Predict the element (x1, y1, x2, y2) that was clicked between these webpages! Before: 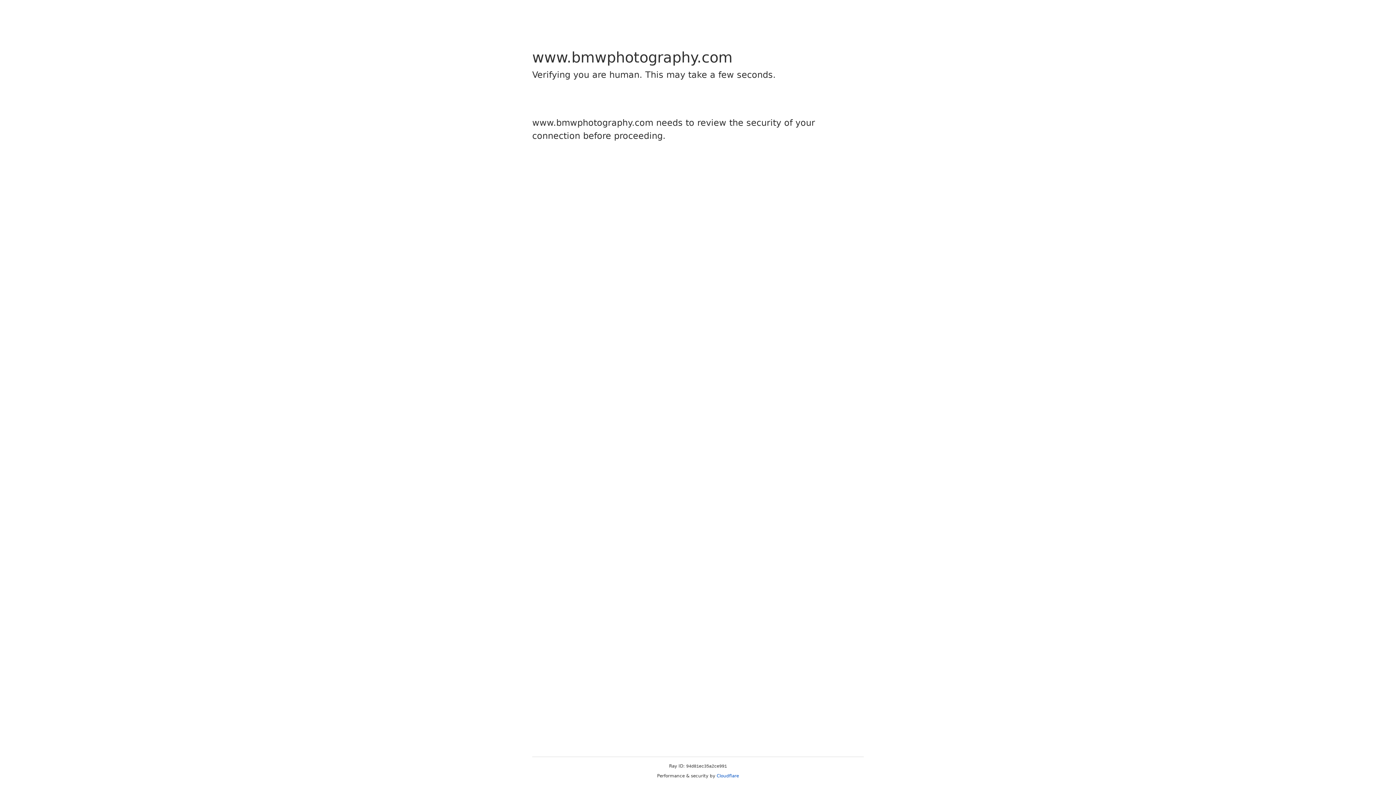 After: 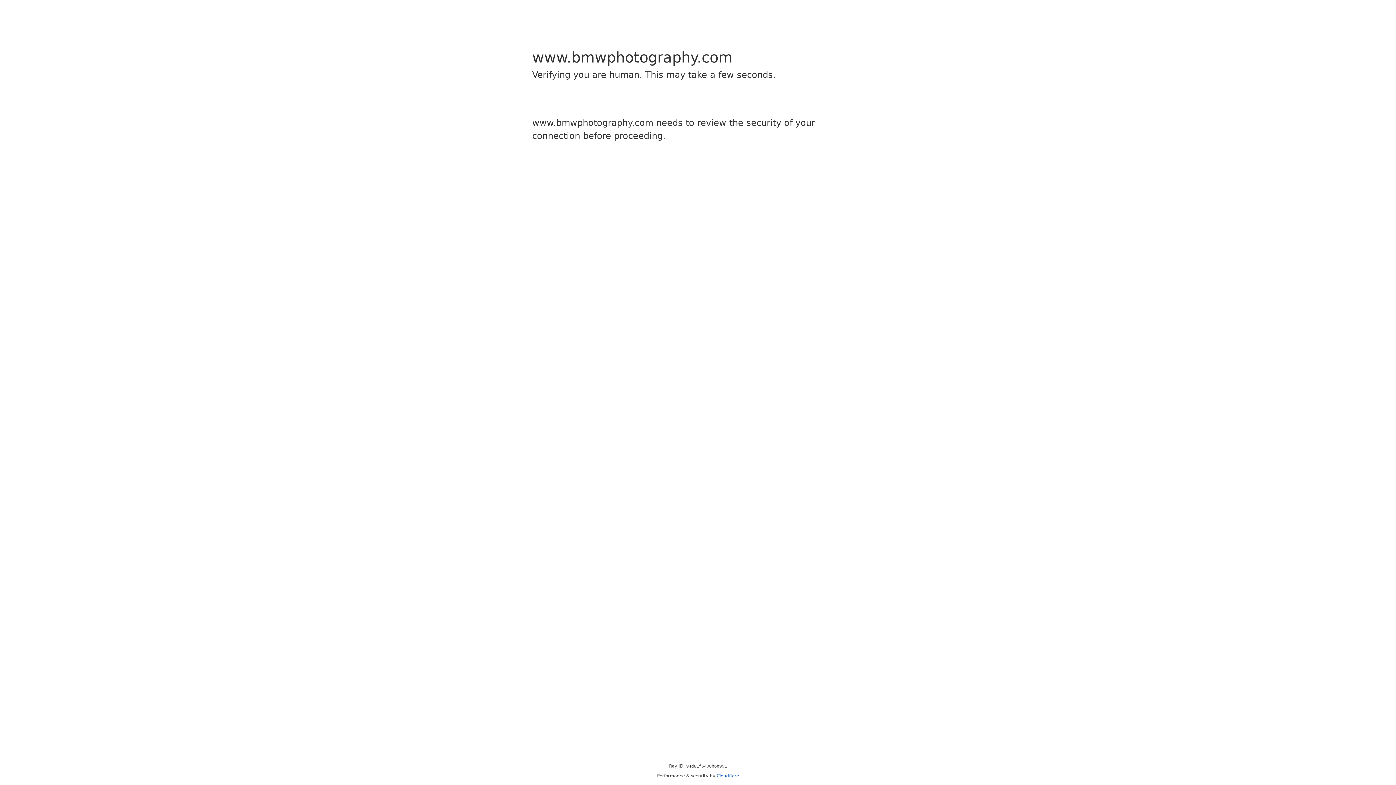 Action: bbox: (716, 773, 739, 778) label: Cloudflare